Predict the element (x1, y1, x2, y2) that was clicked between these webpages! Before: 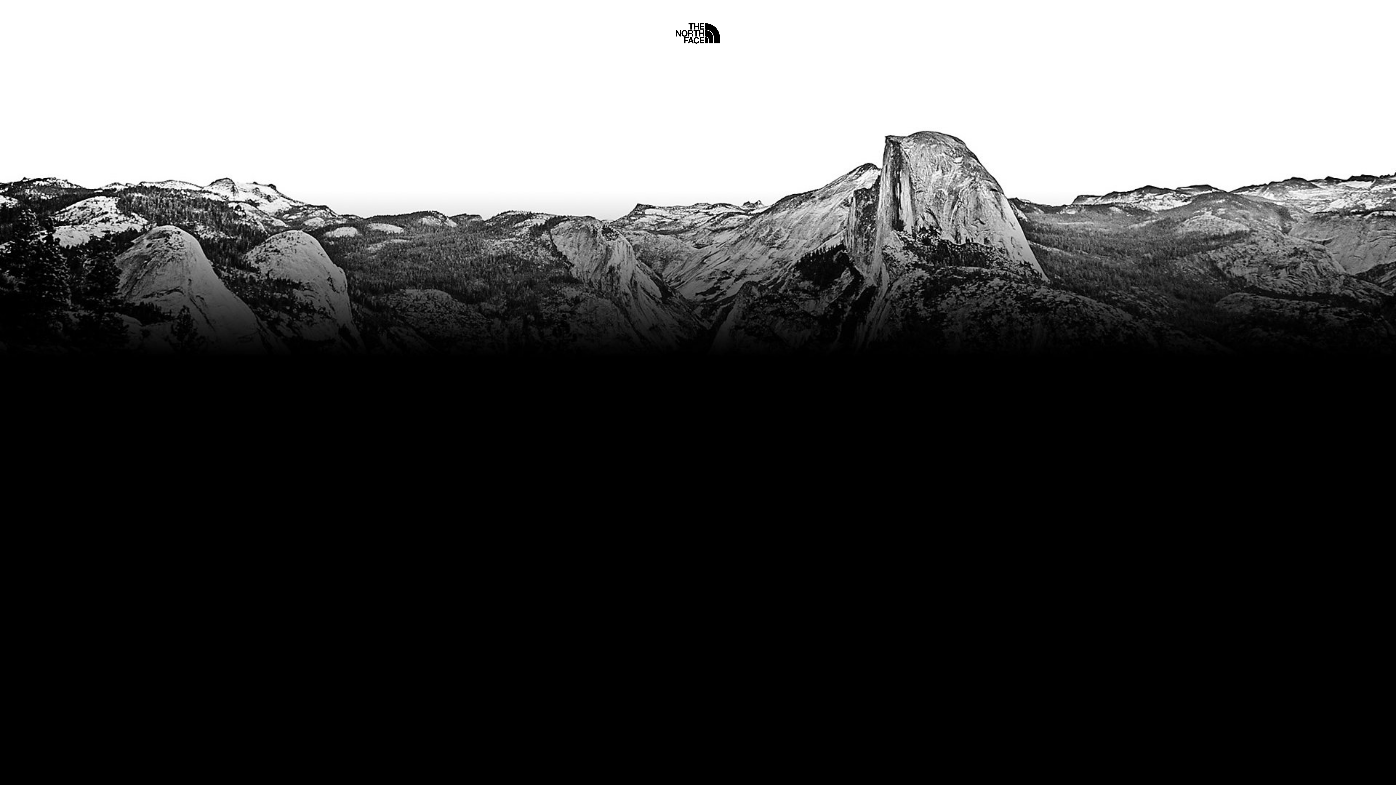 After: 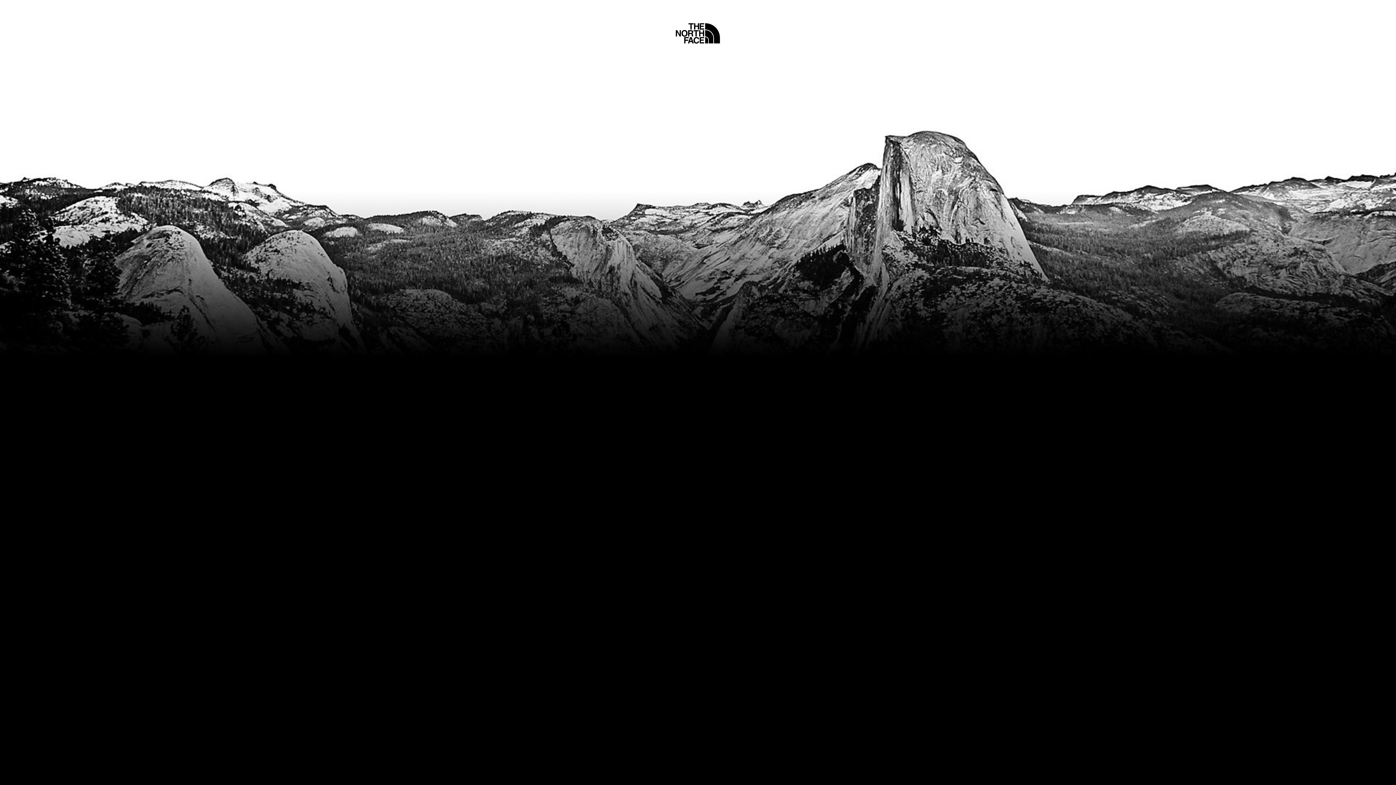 Action: bbox: (675, 5, 720, 45) label: Home